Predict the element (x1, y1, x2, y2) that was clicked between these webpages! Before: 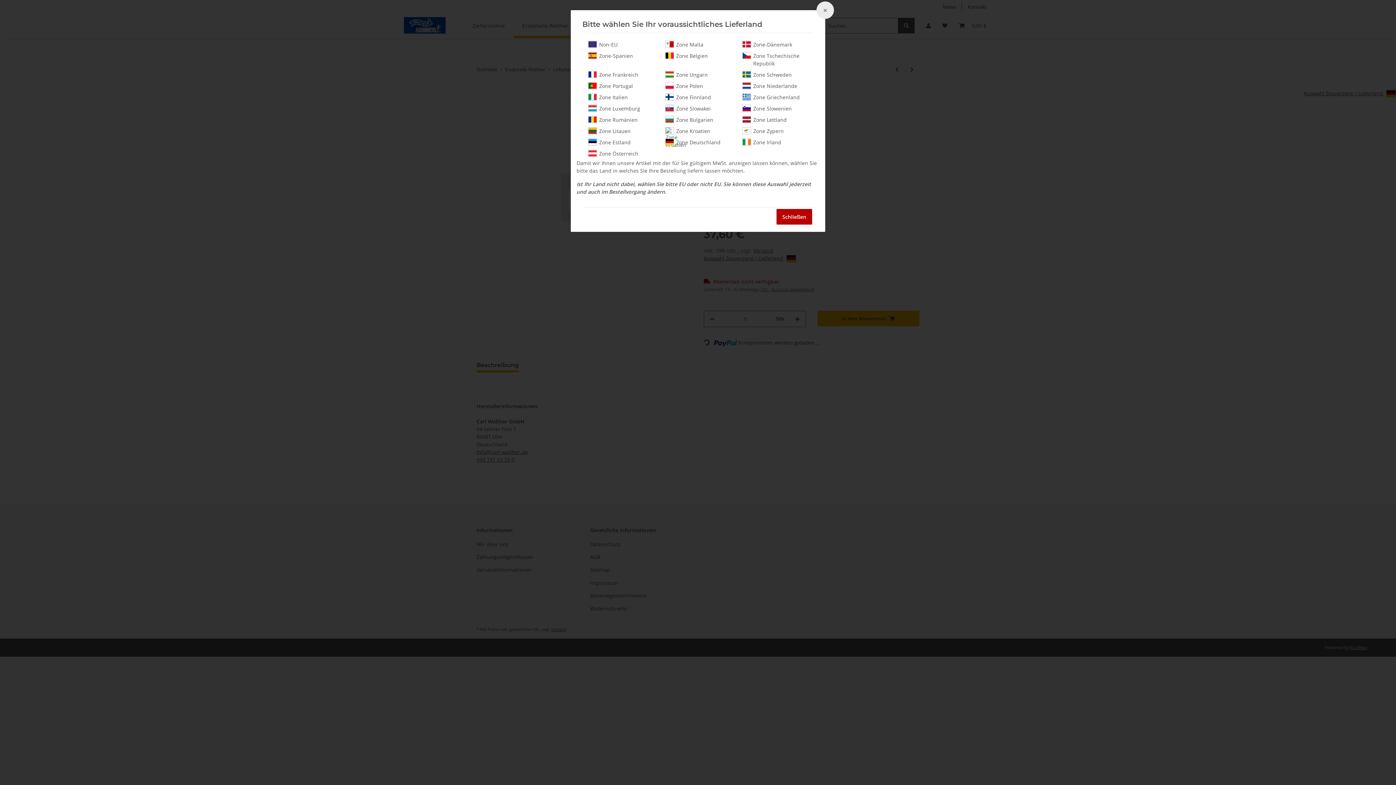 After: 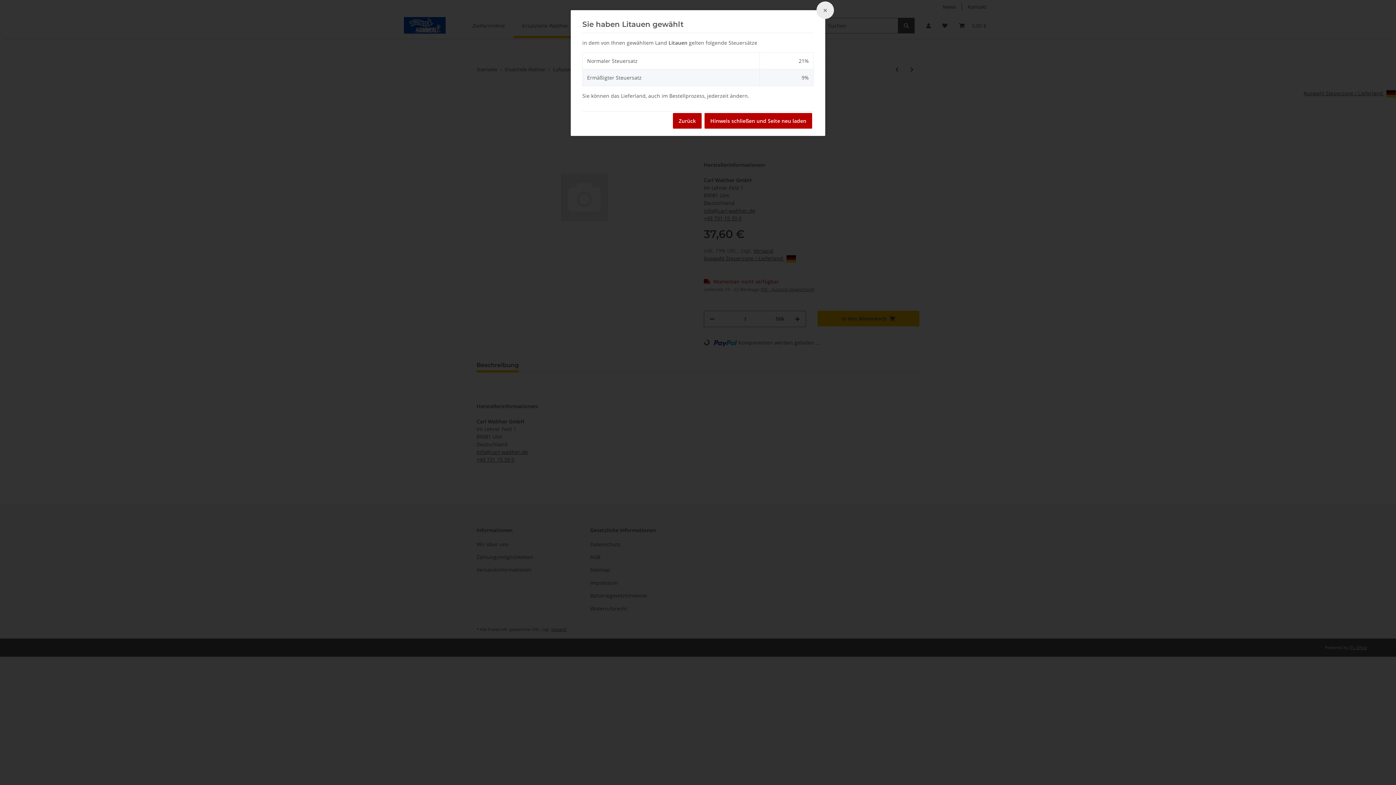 Action: bbox: (588, 127, 653, 134) label: Zone Litauen